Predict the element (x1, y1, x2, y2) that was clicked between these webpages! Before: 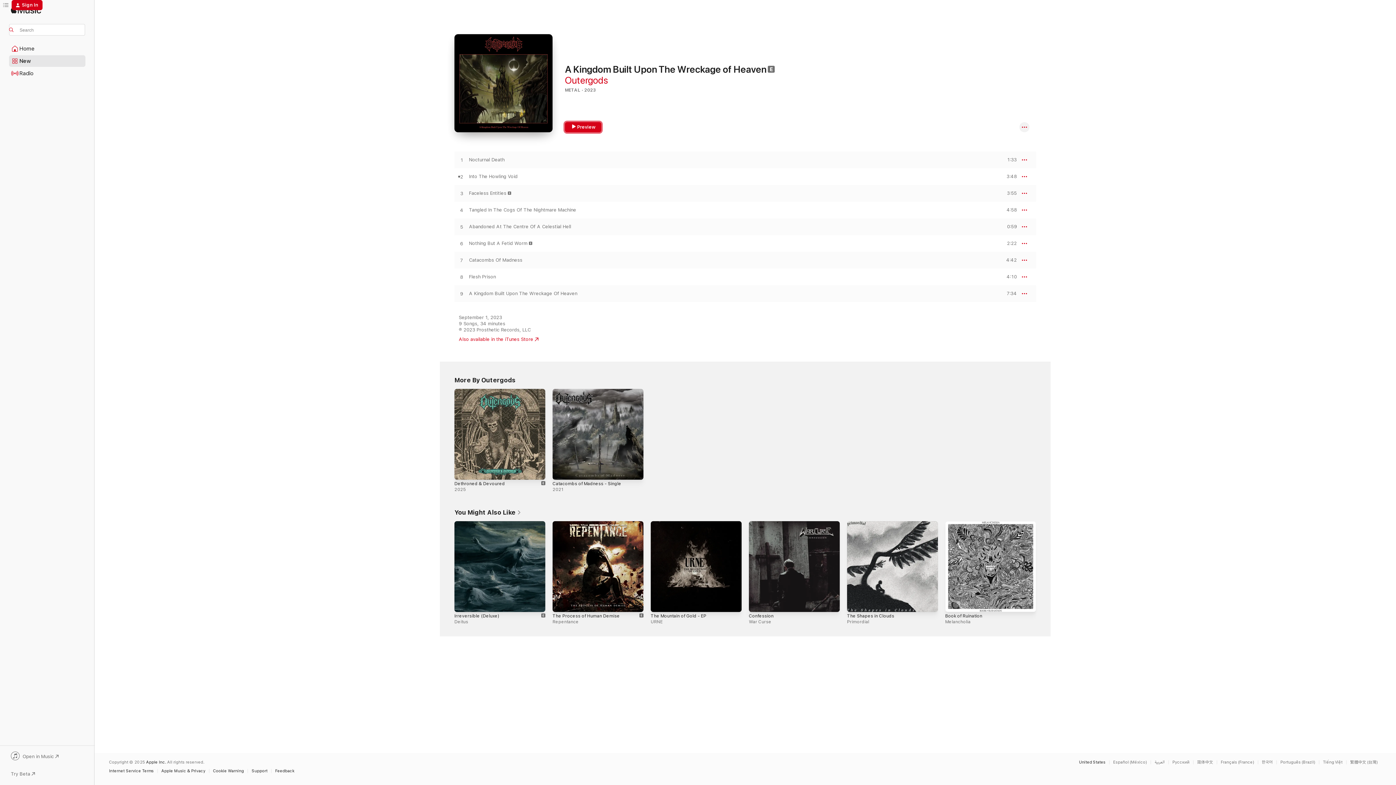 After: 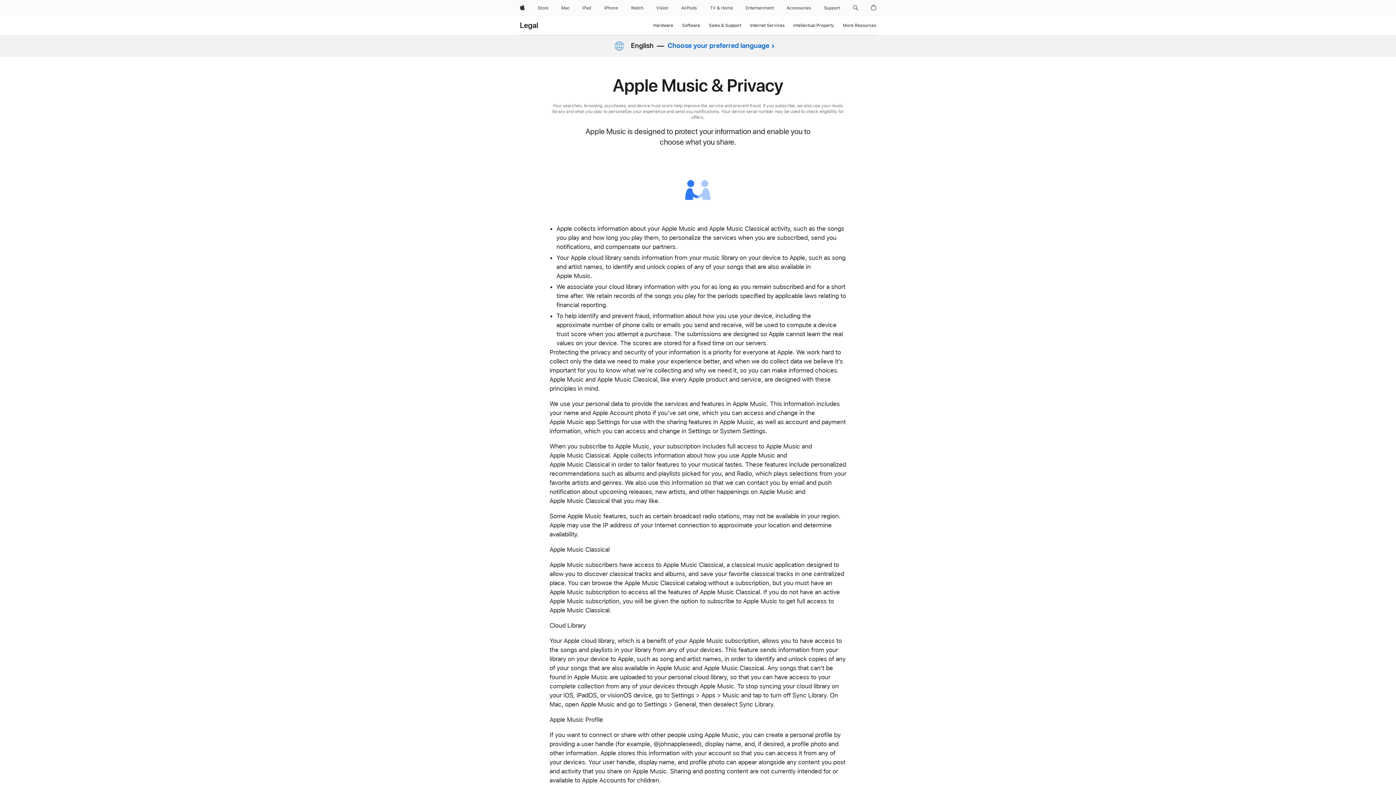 Action: bbox: (161, 769, 209, 773) label: Apple Music & Privacy